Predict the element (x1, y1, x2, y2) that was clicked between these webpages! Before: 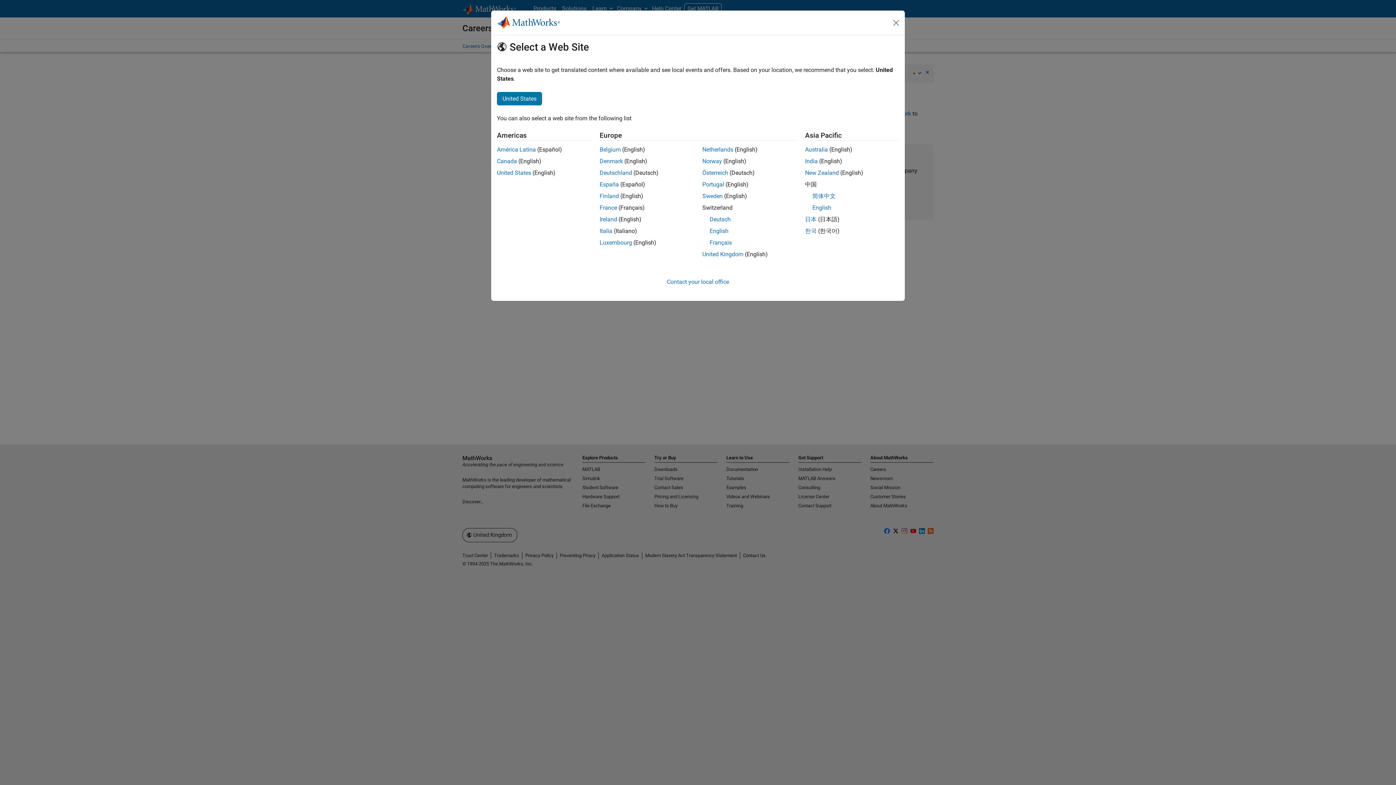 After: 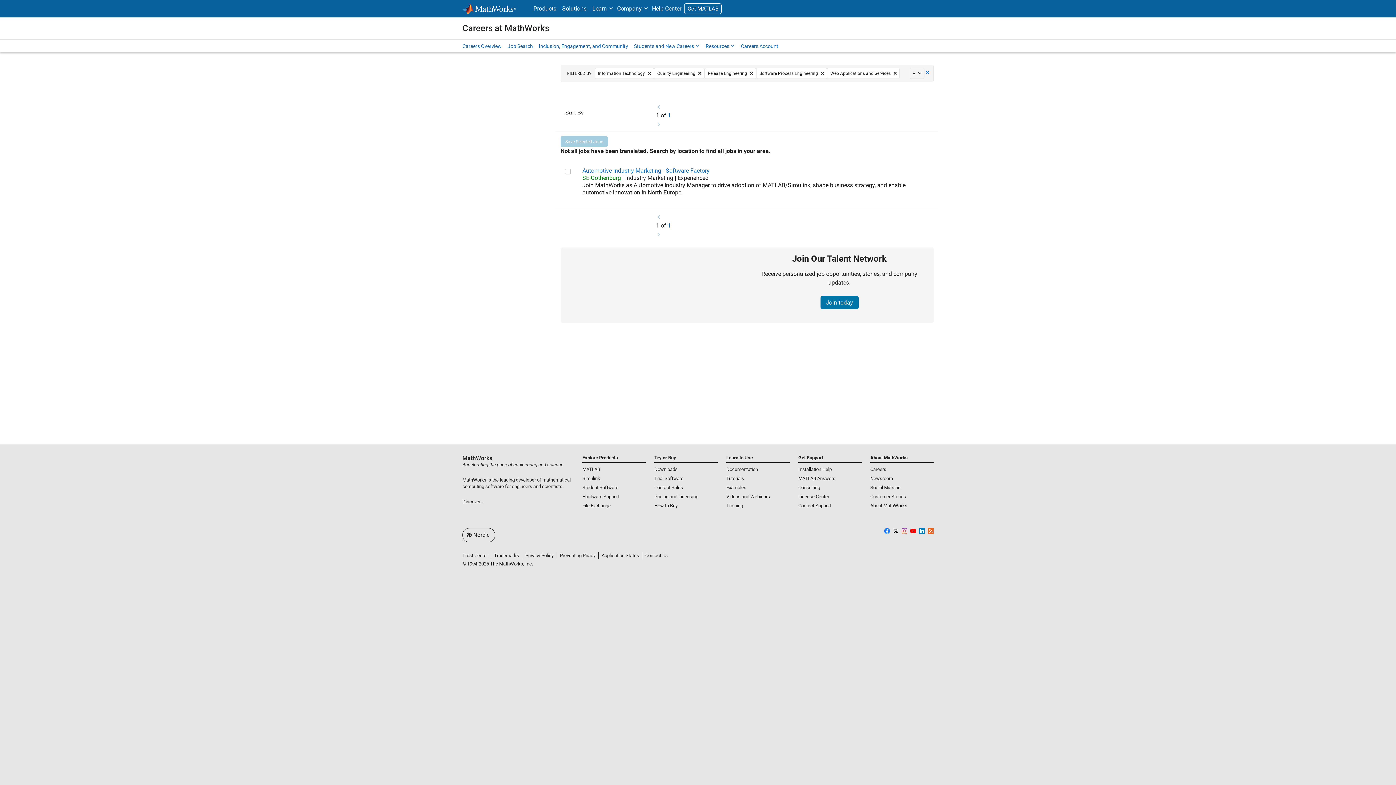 Action: bbox: (702, 157, 722, 164) label: Norway